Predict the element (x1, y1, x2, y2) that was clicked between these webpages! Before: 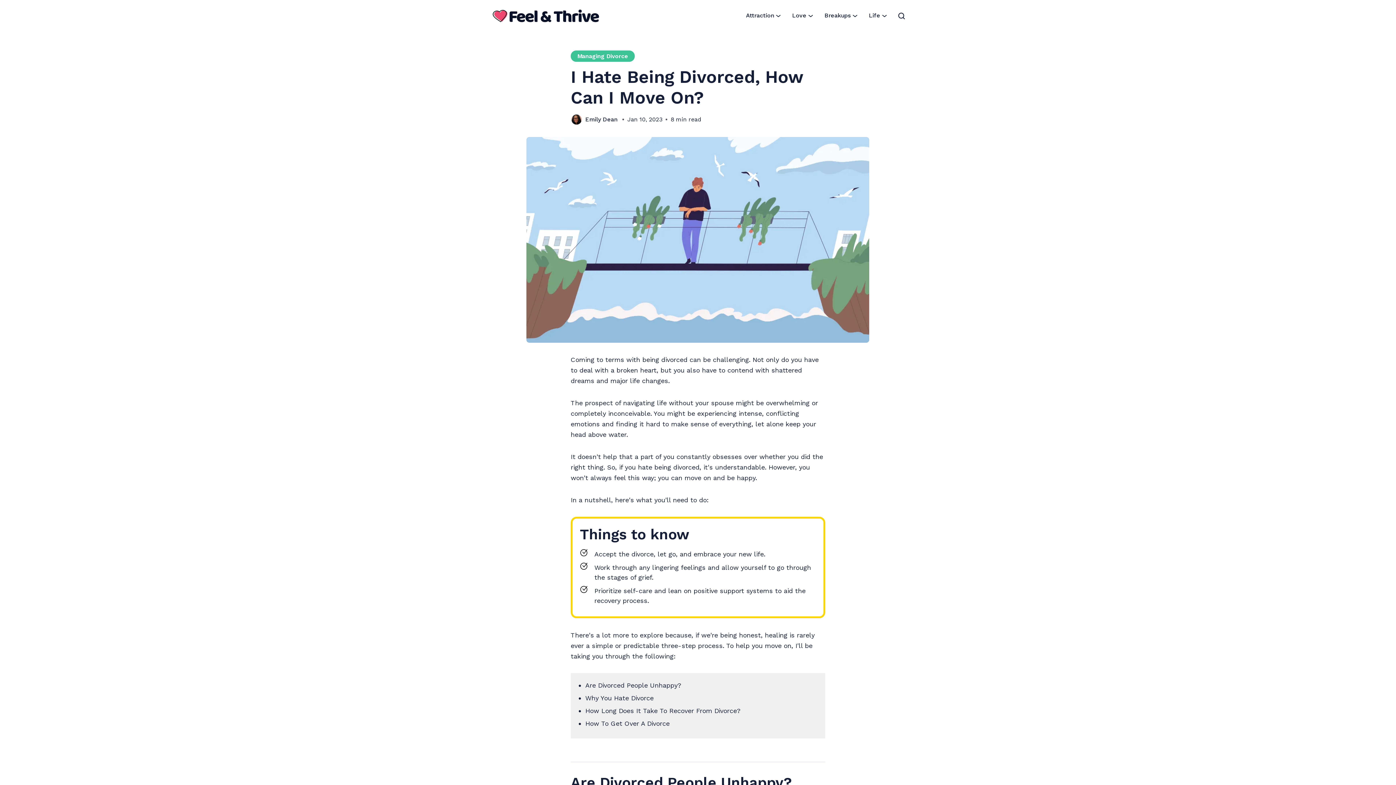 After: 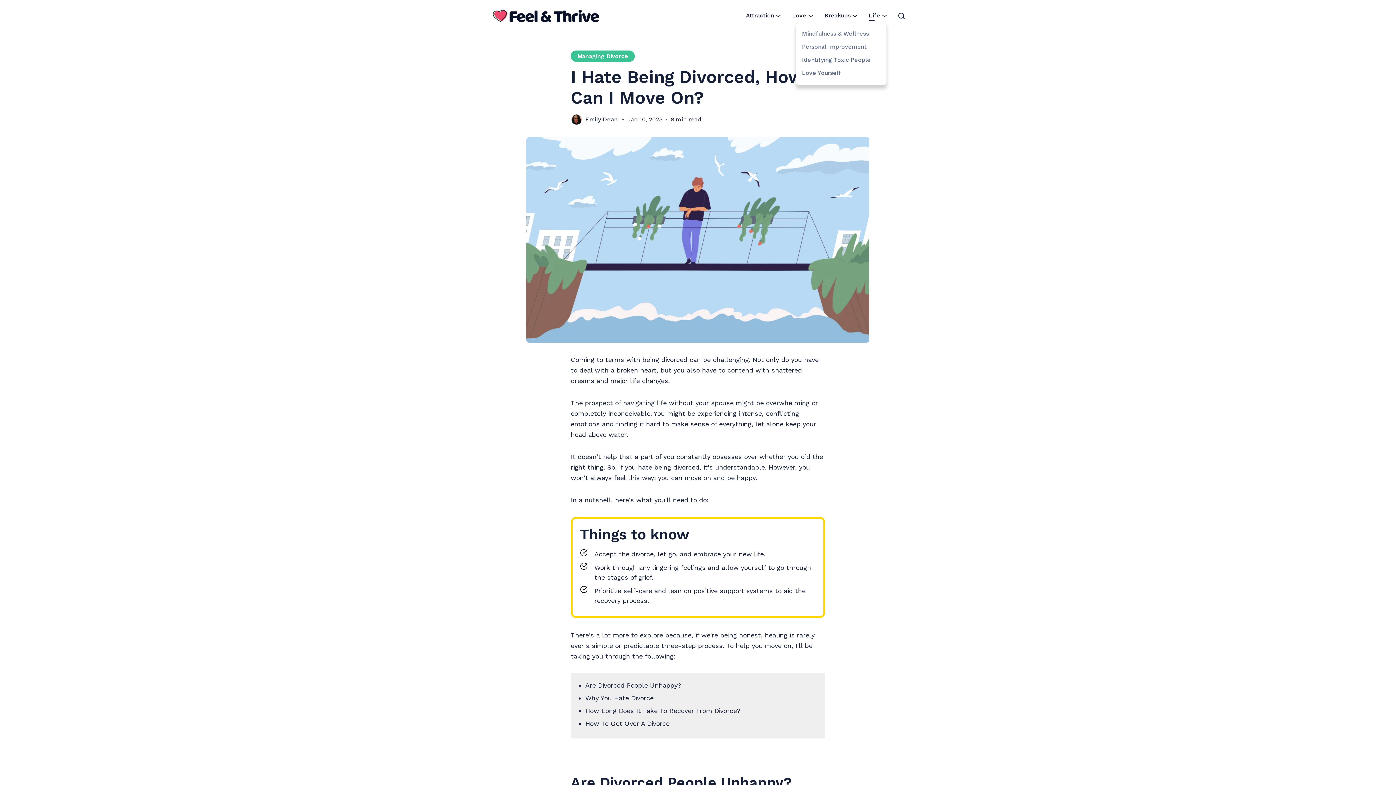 Action: bbox: (869, 11, 886, 20) label: Life